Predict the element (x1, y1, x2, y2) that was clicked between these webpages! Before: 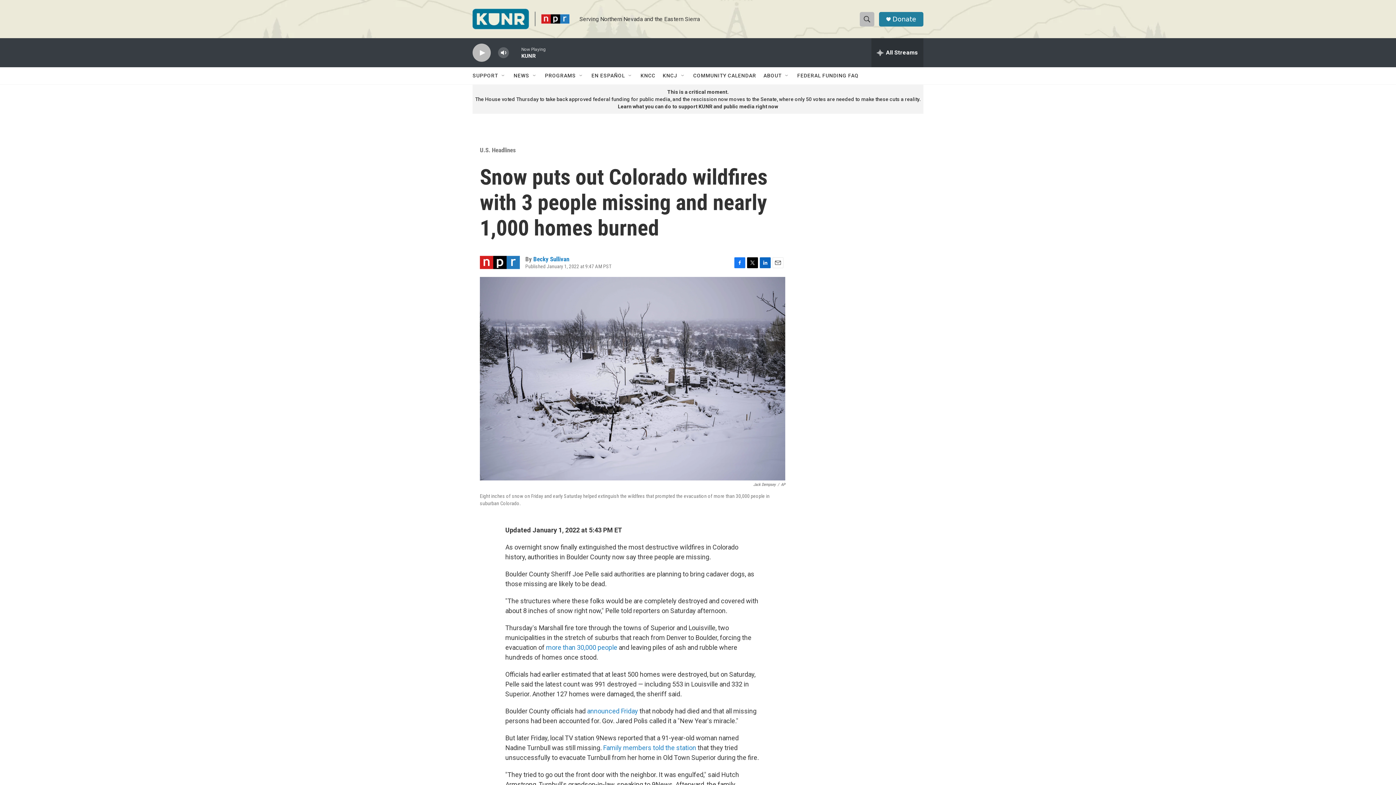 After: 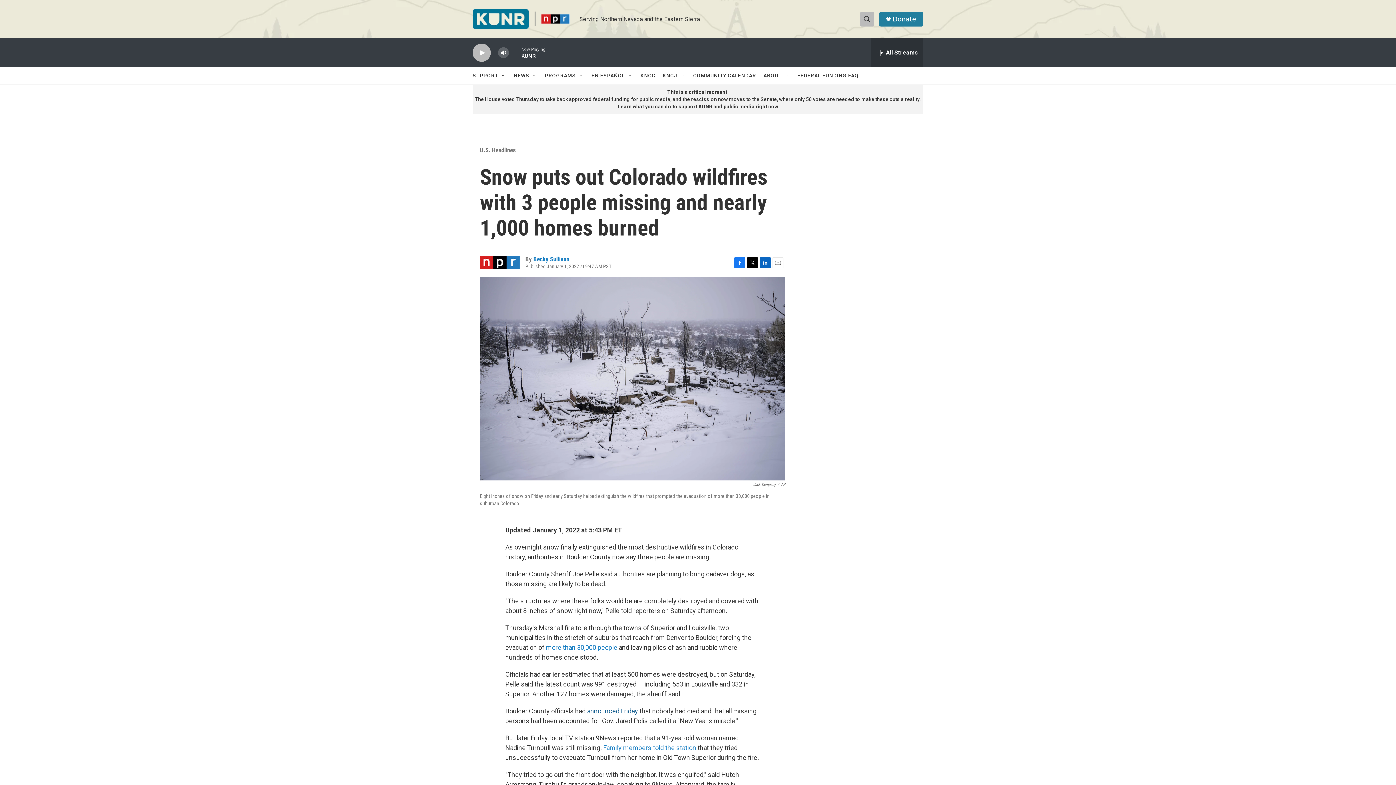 Action: label: announced Friday bbox: (587, 733, 638, 740)